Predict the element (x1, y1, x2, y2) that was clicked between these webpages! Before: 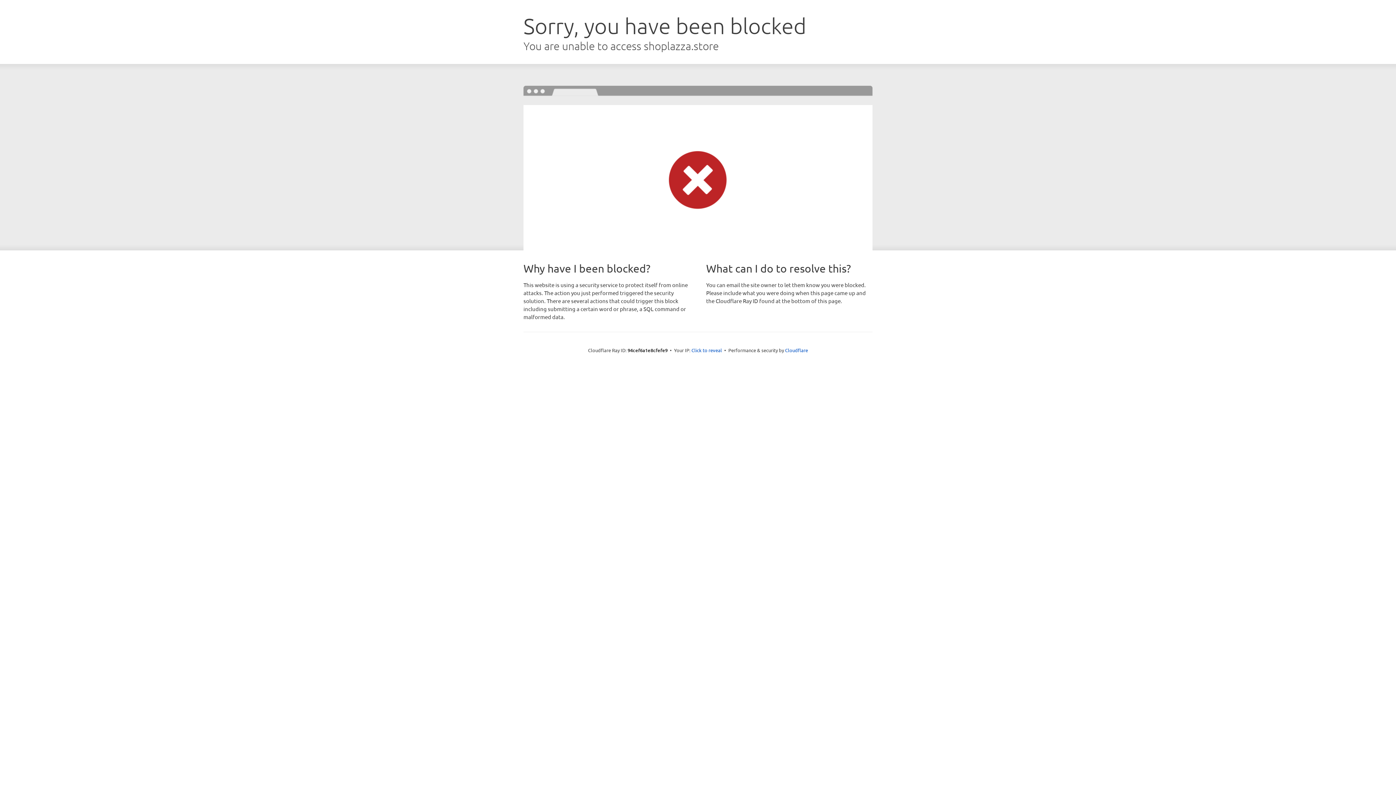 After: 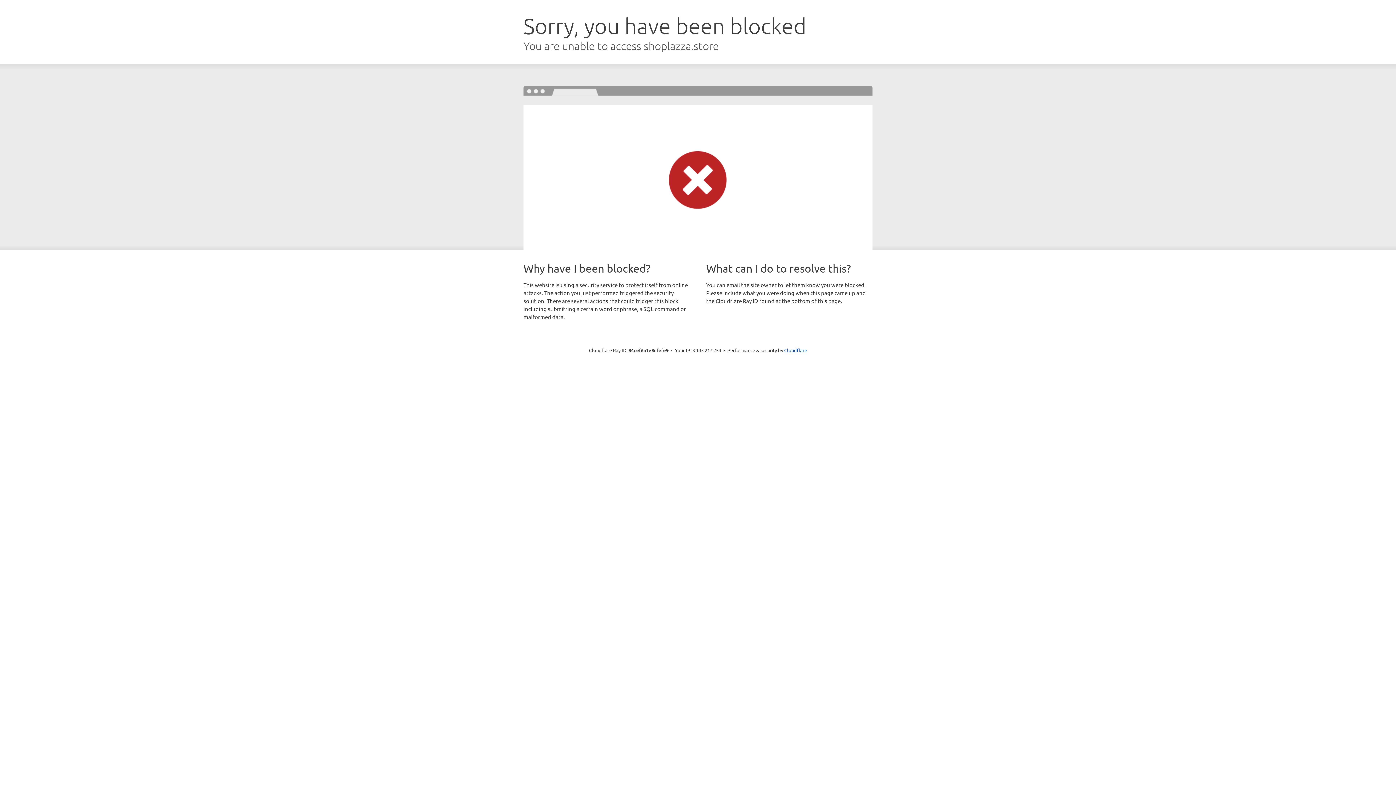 Action: label: Click to reveal bbox: (691, 346, 722, 353)